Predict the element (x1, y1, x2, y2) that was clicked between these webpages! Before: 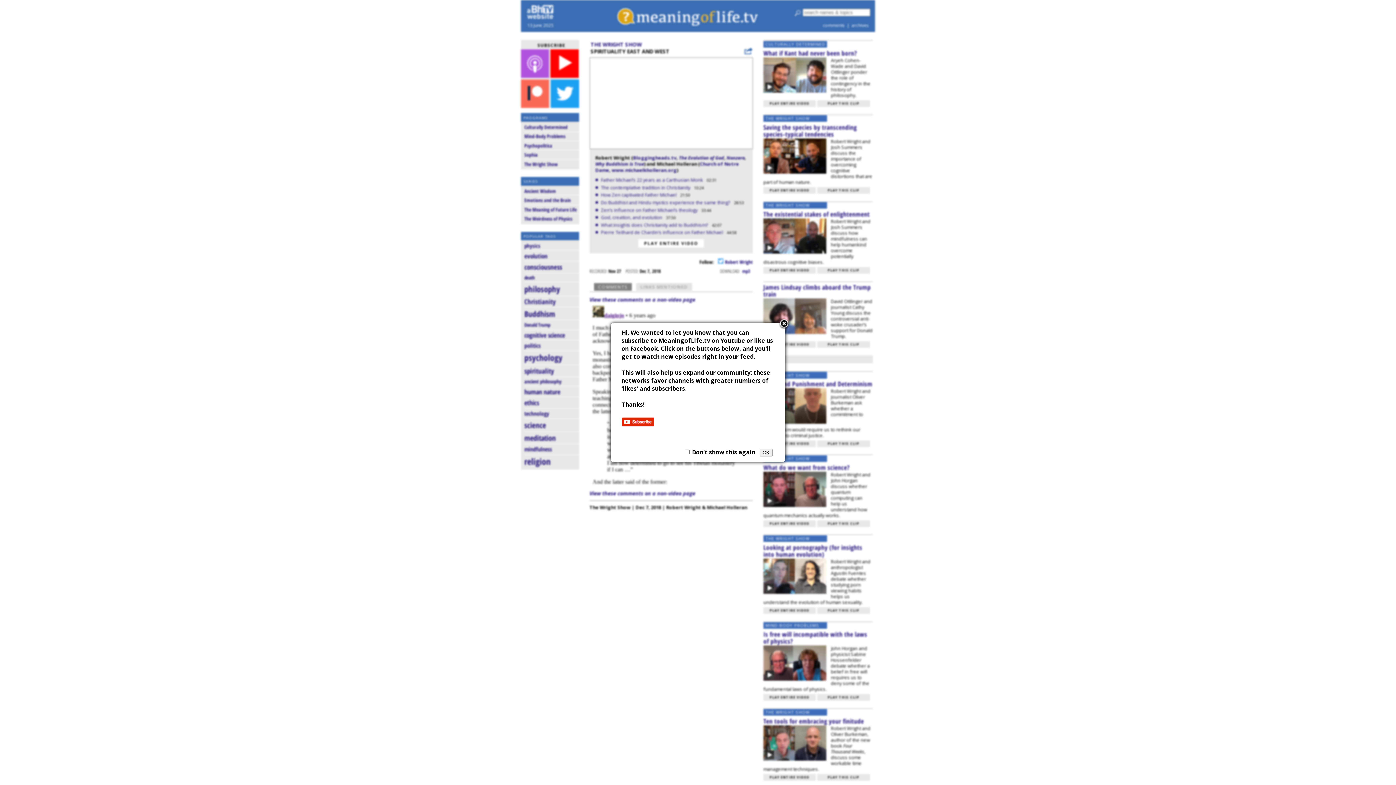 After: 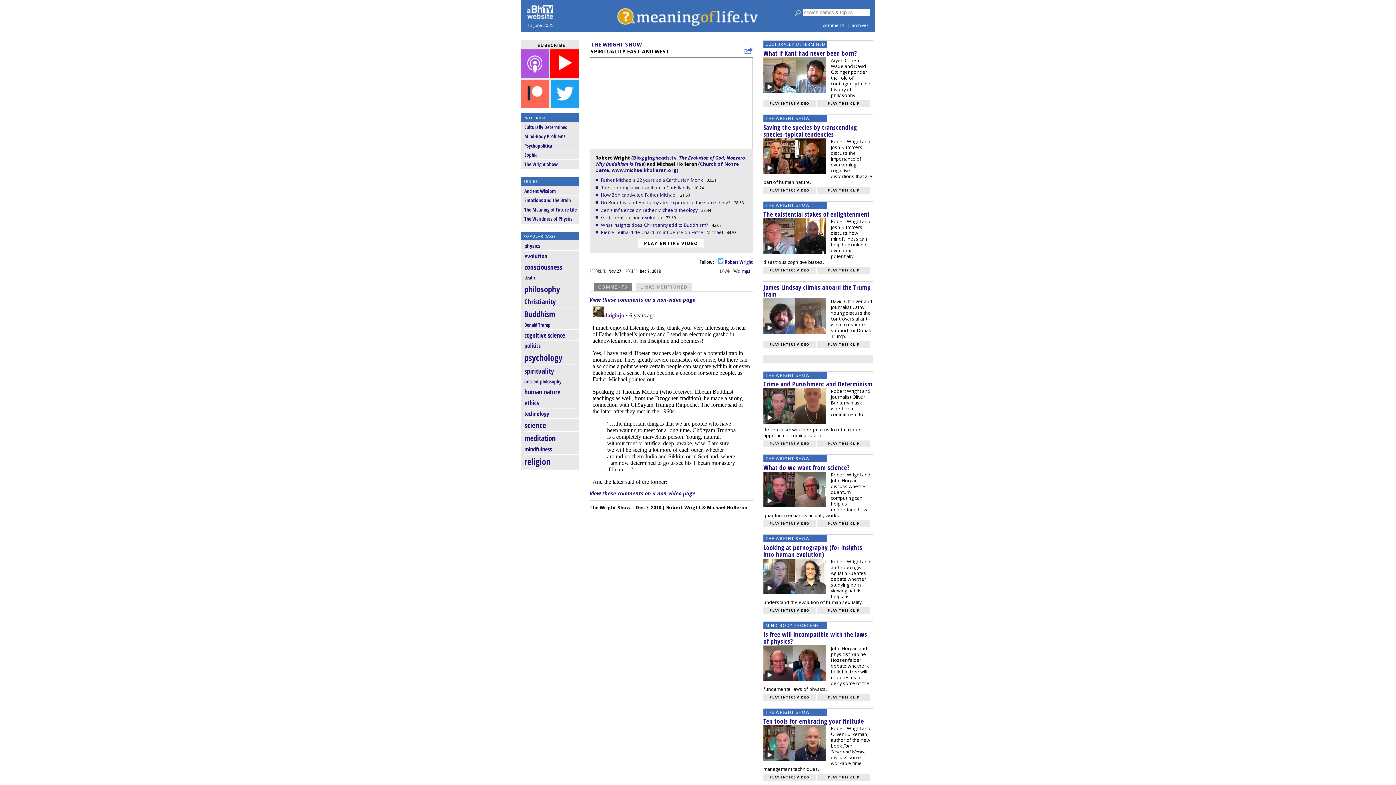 Action: bbox: (759, 449, 772, 456) label: OK